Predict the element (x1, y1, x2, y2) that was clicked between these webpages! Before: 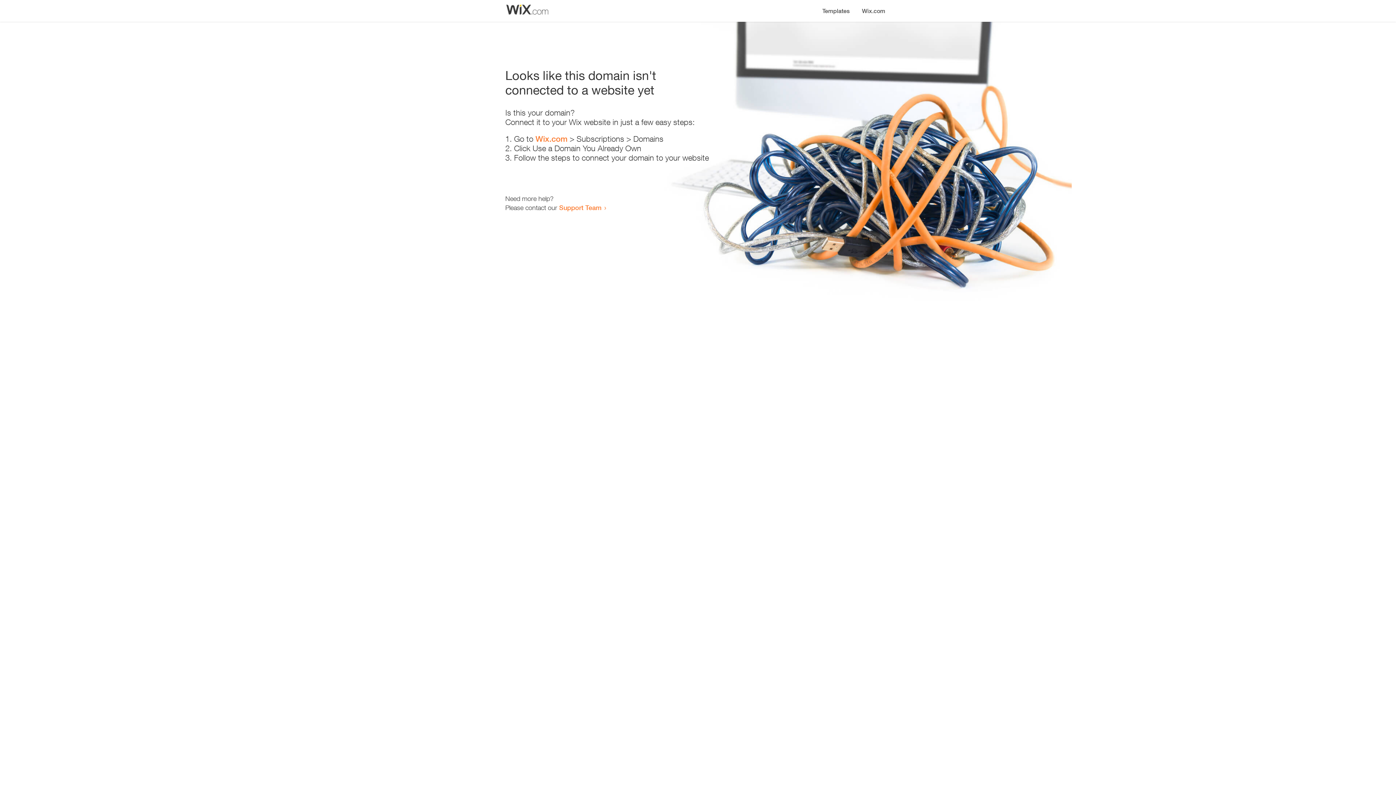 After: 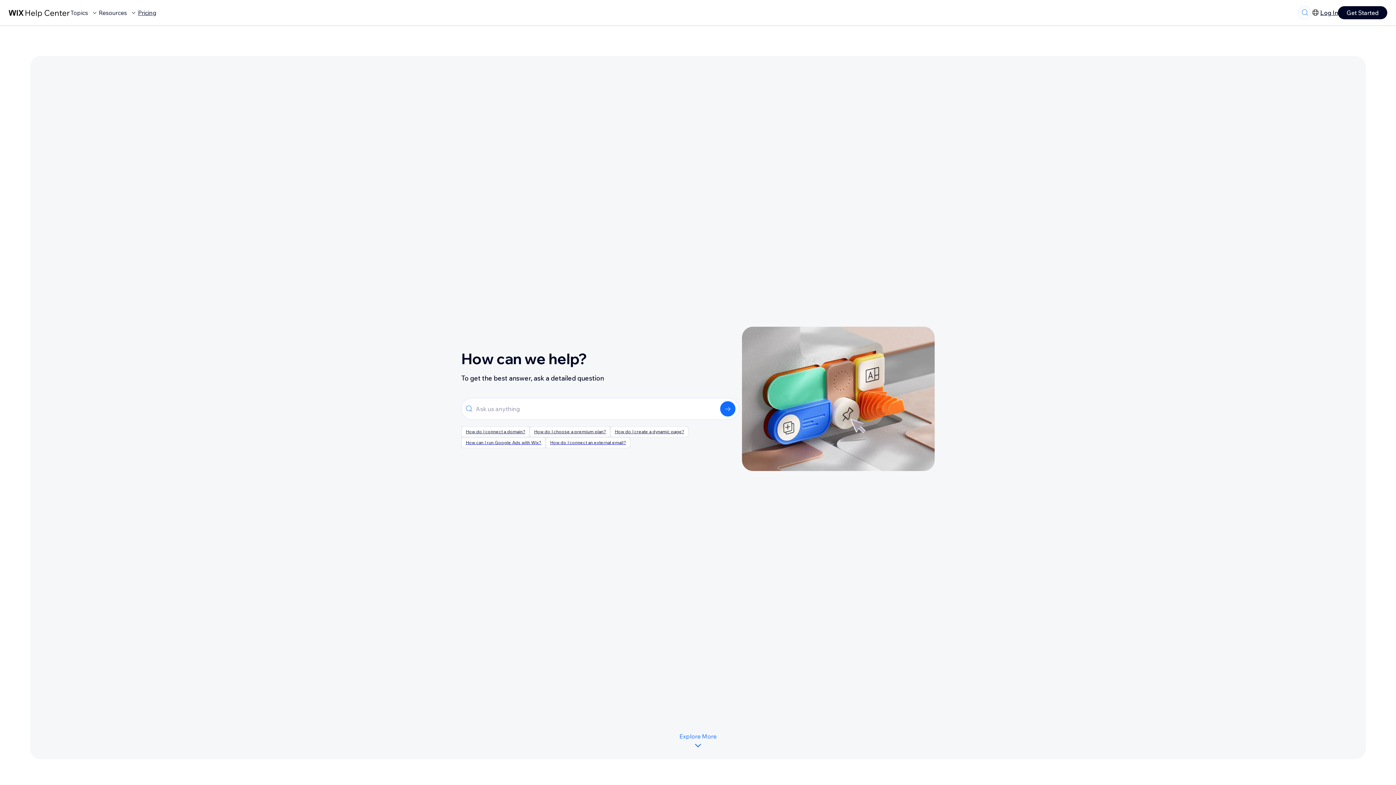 Action: bbox: (559, 203, 601, 211) label: Support Team